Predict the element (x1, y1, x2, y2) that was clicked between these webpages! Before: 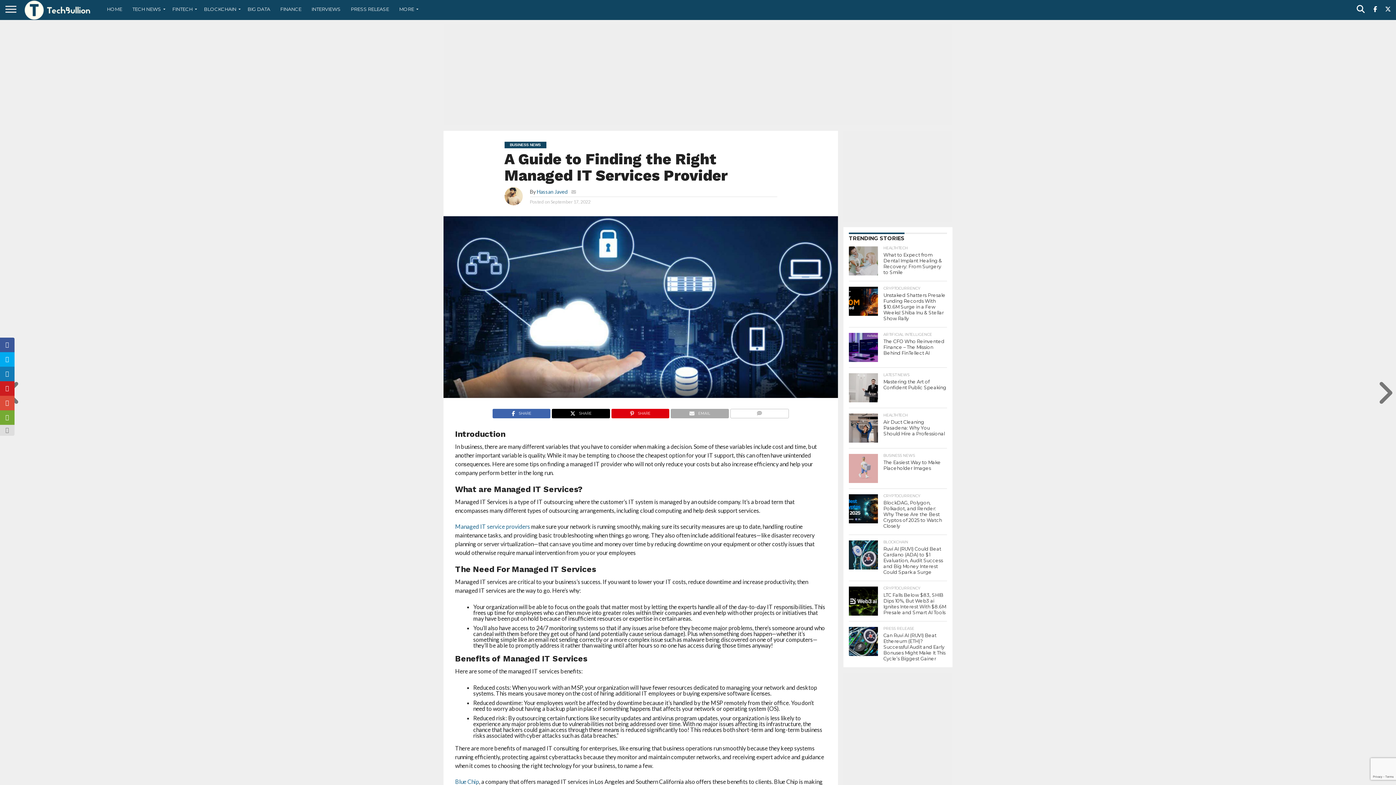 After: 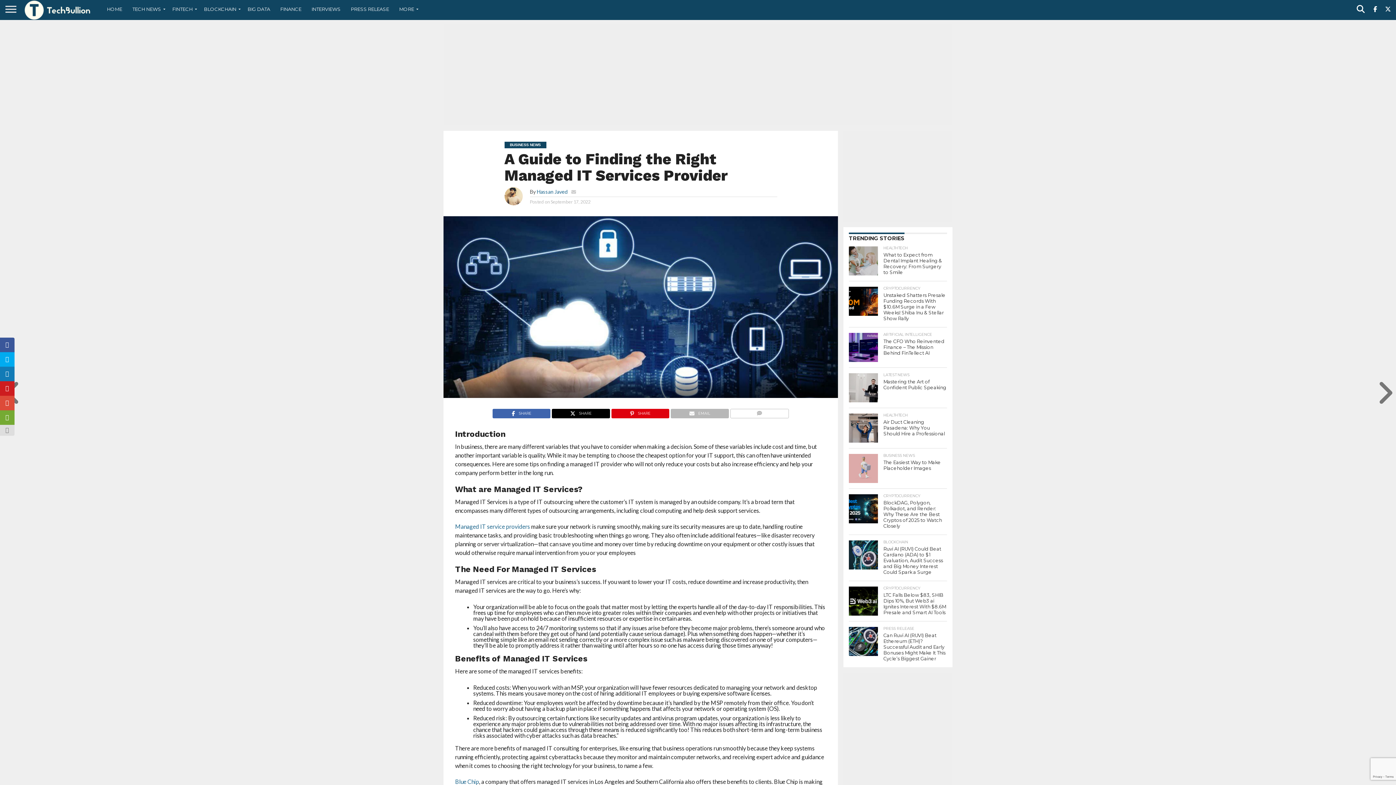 Action: bbox: (670, 408, 728, 415) label: EMAIL